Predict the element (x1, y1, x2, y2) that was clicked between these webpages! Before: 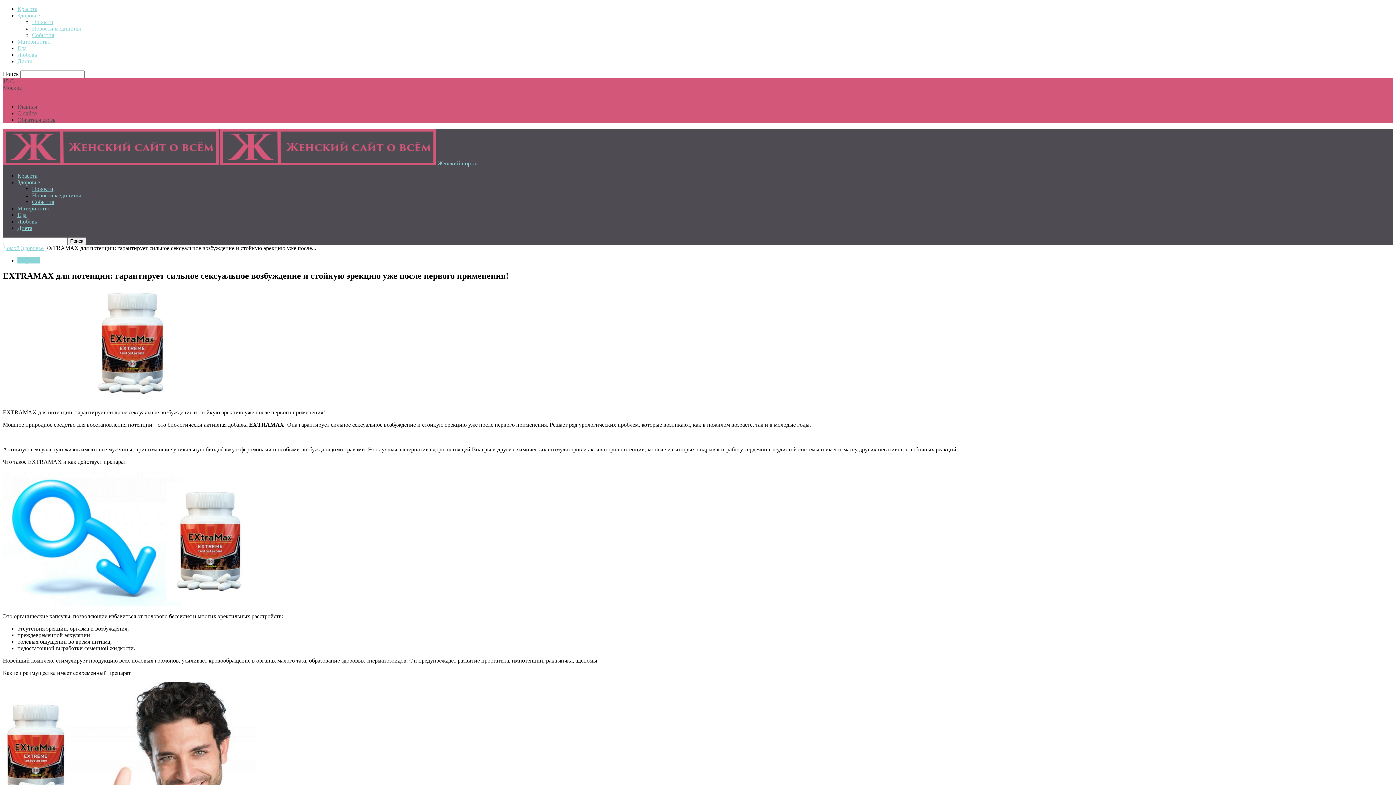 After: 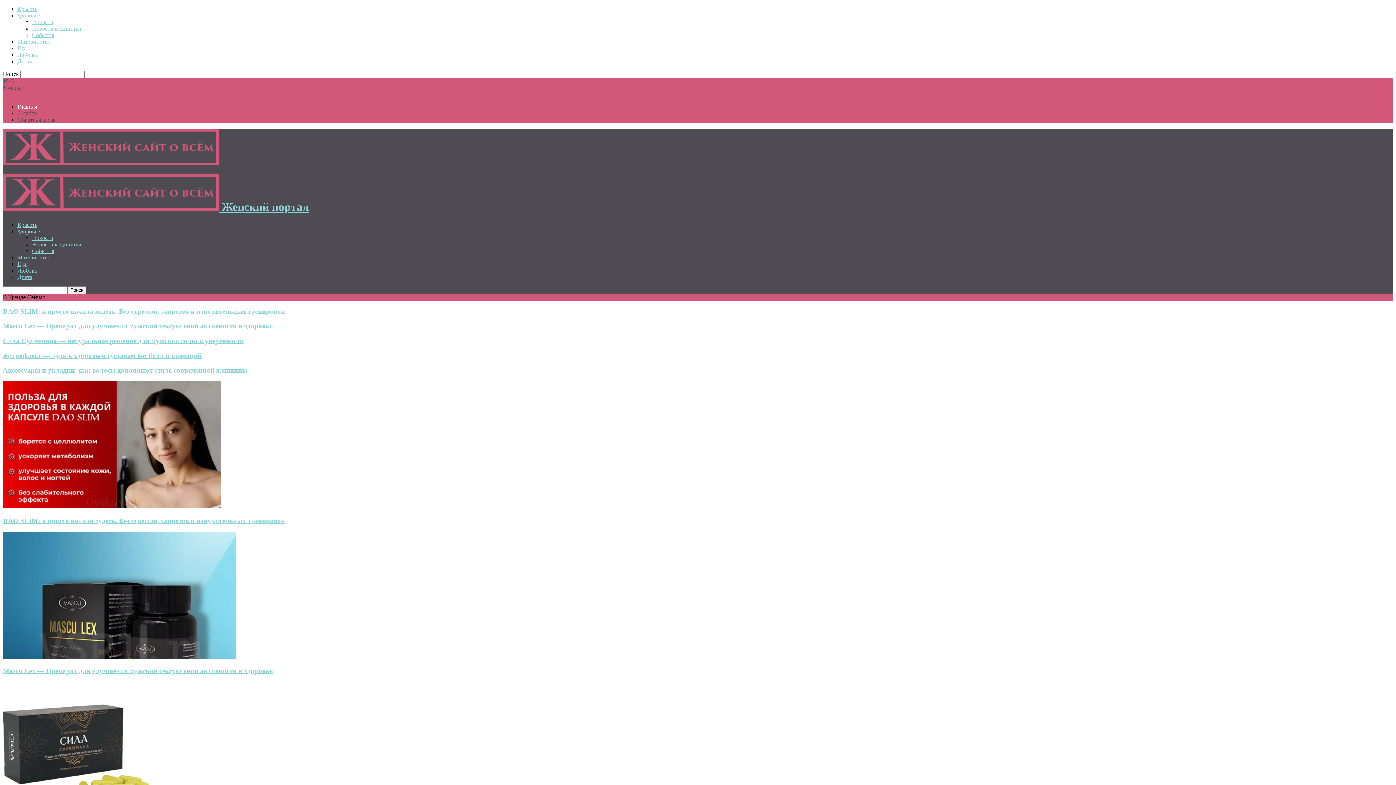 Action: bbox: (2, 245, 19, 251) label: Домой